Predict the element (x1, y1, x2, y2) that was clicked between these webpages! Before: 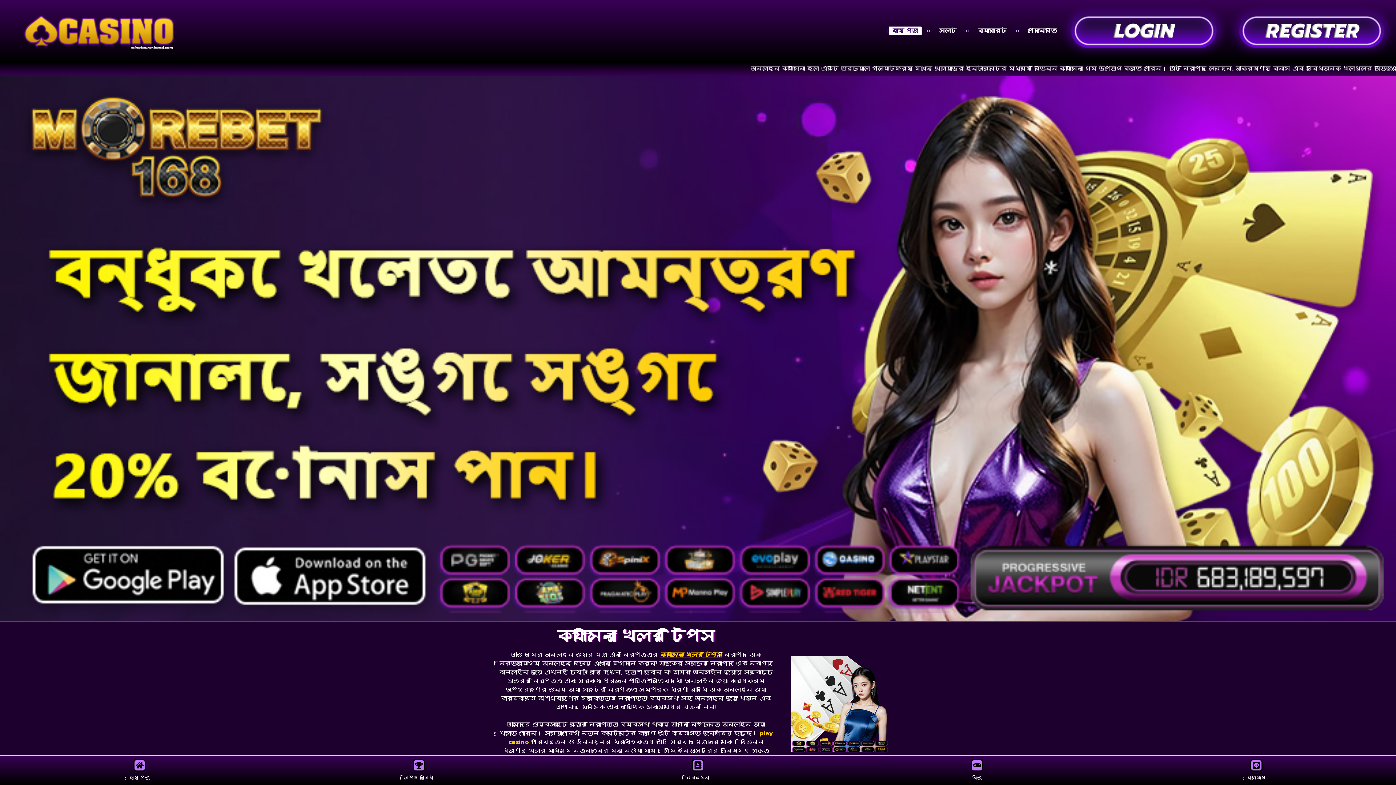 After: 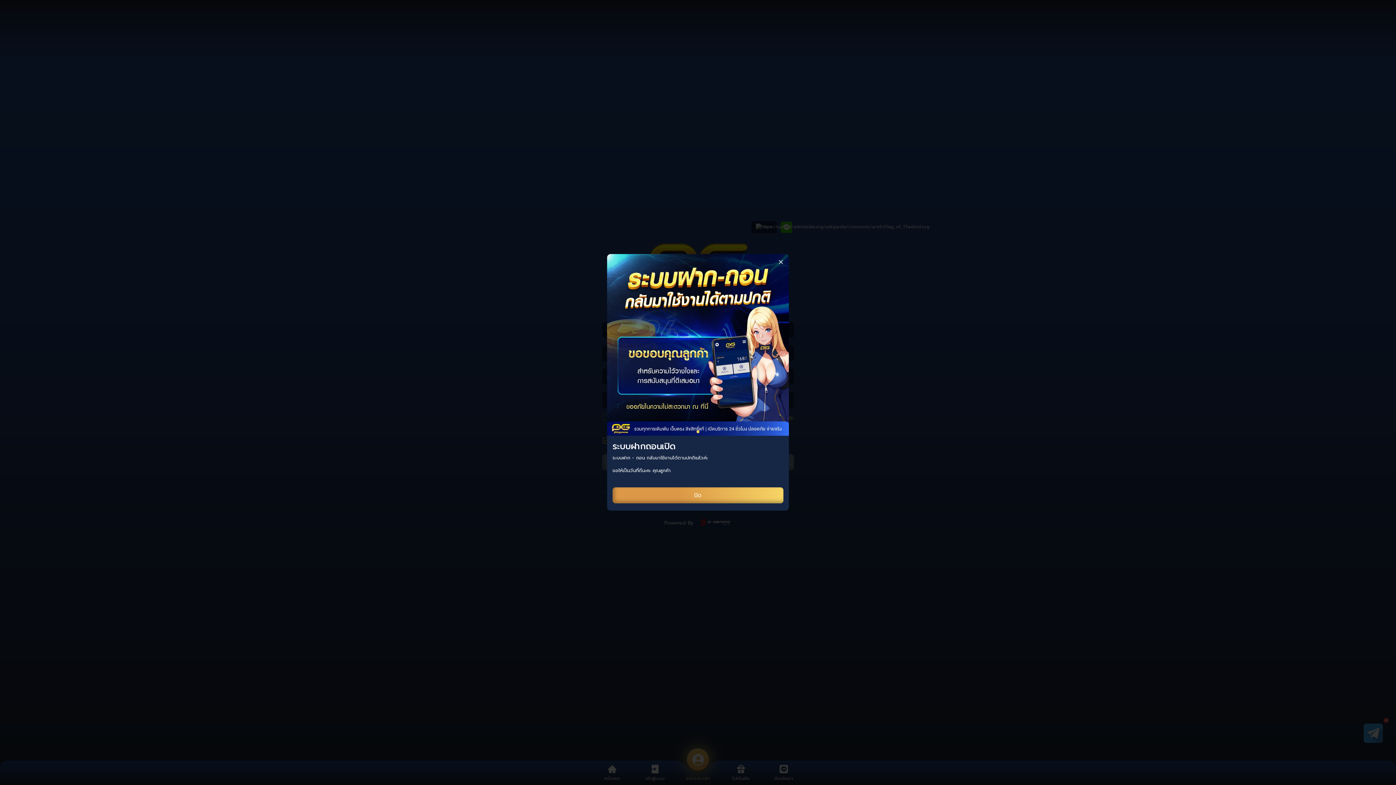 Action: label: স্লট bbox: (935, 26, 960, 35)